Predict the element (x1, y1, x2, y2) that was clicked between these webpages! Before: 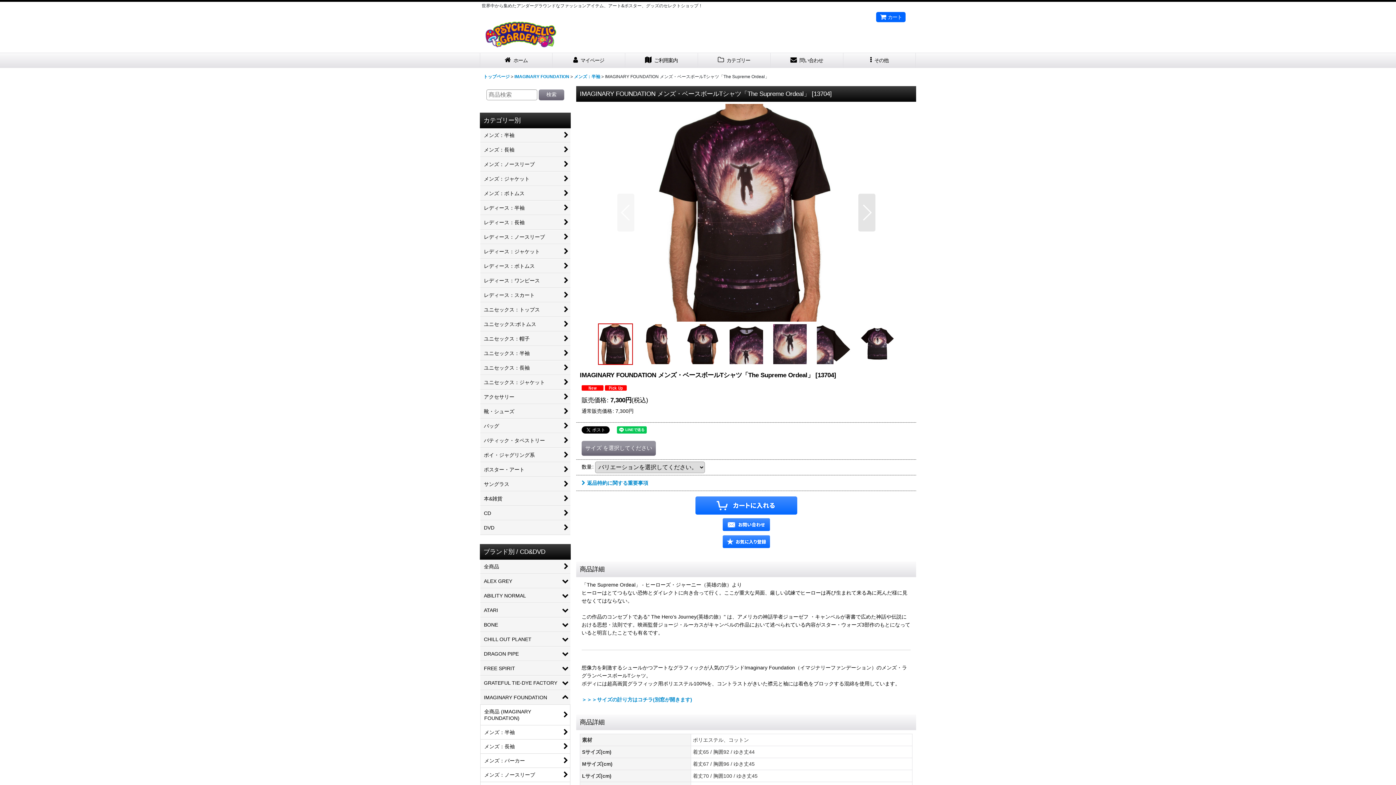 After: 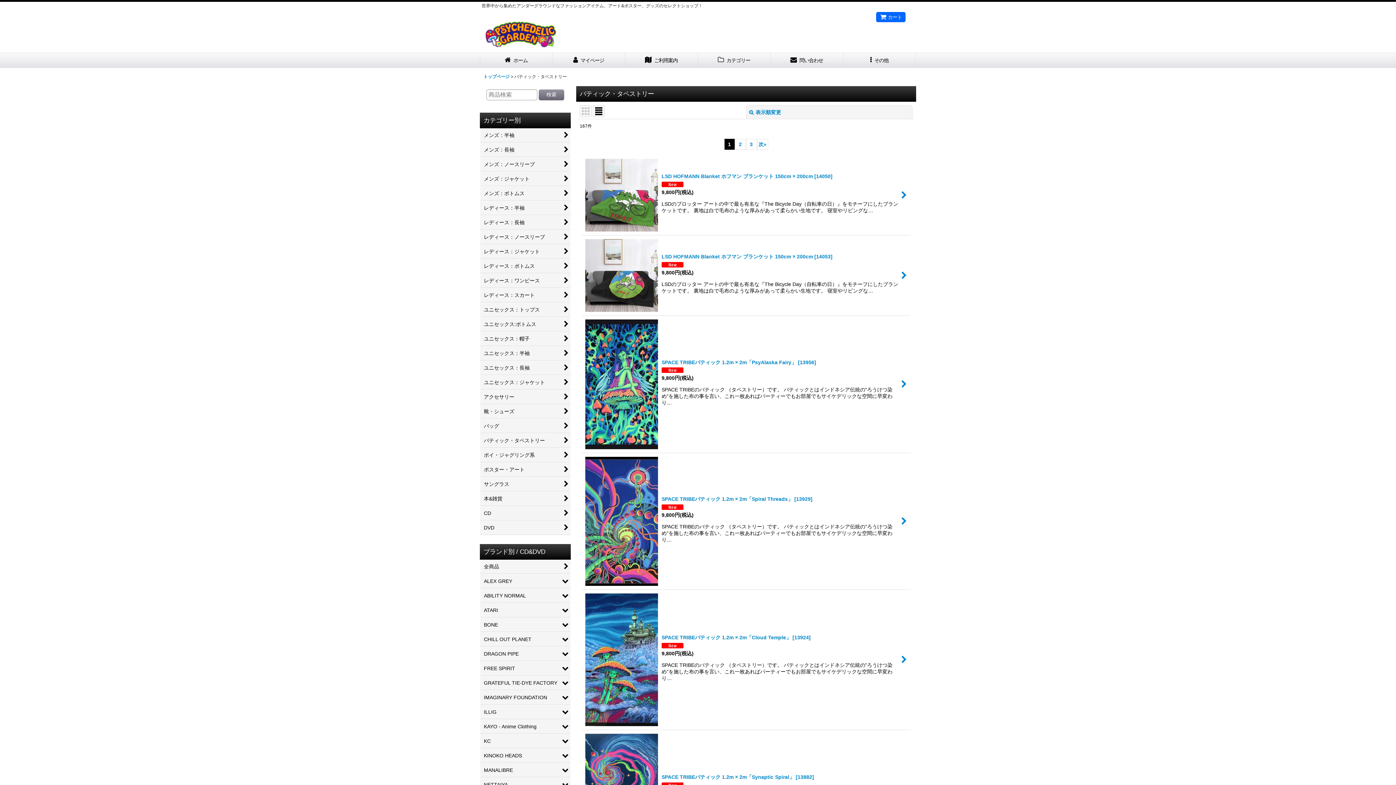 Action: label: バティック・タペストリー bbox: (480, 433, 570, 448)